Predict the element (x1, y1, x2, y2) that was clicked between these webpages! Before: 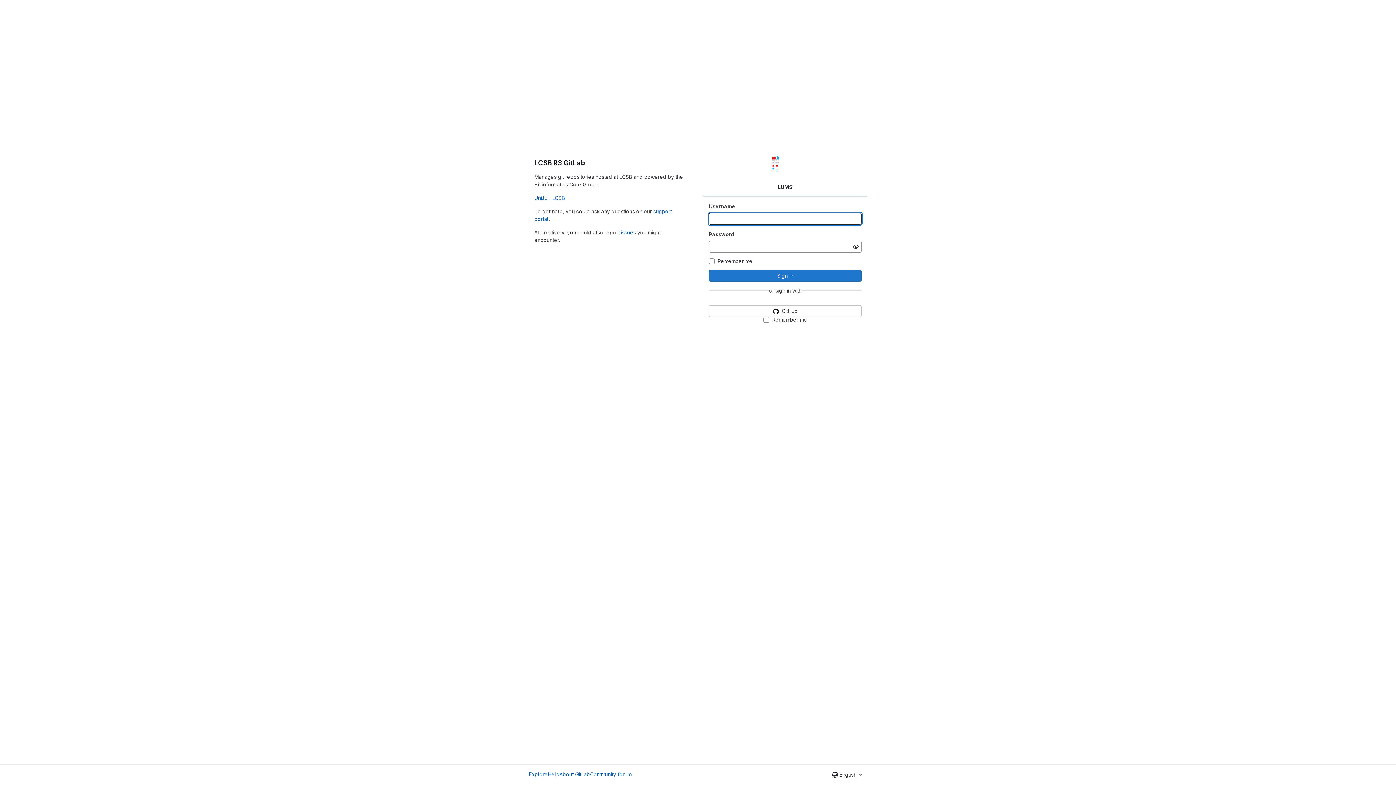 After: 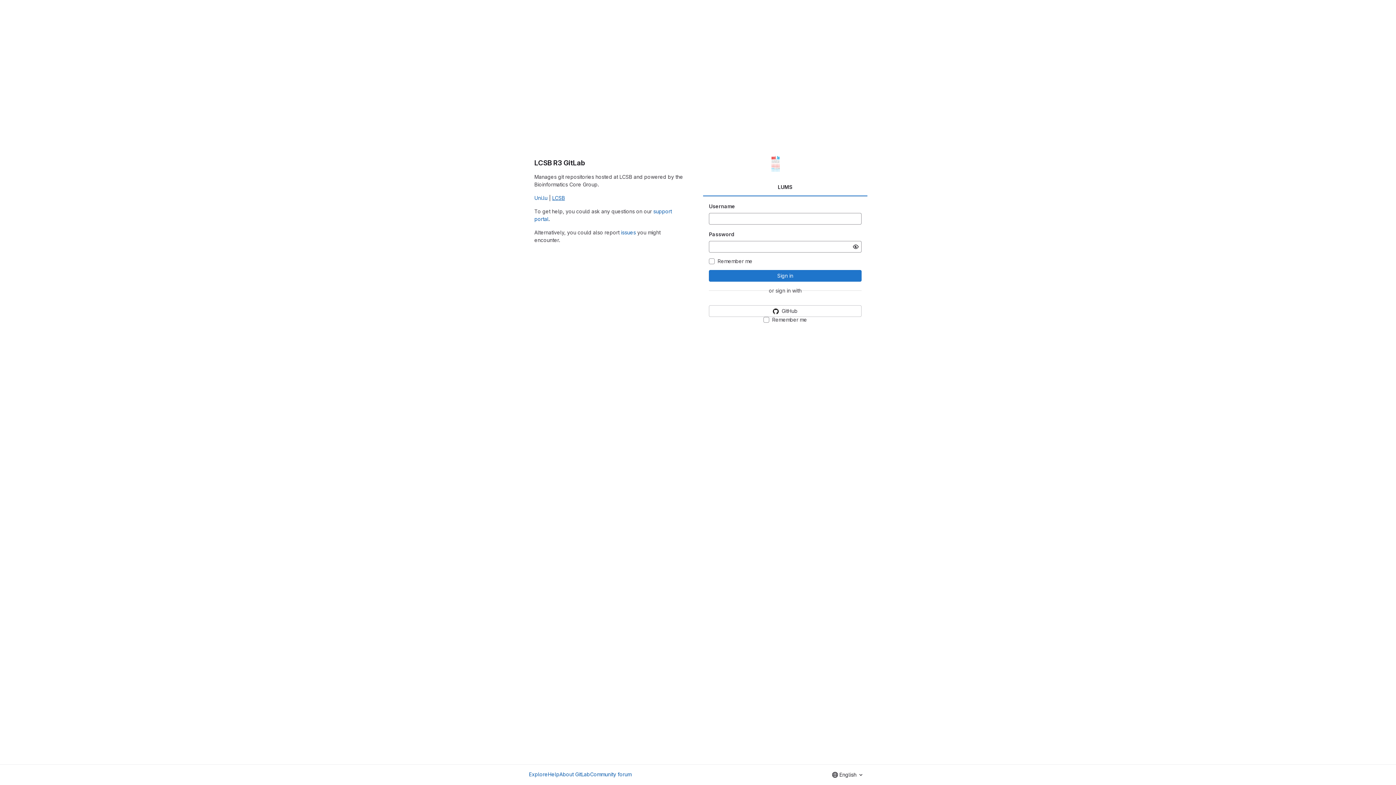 Action: label: LCSB bbox: (552, 195, 565, 201)